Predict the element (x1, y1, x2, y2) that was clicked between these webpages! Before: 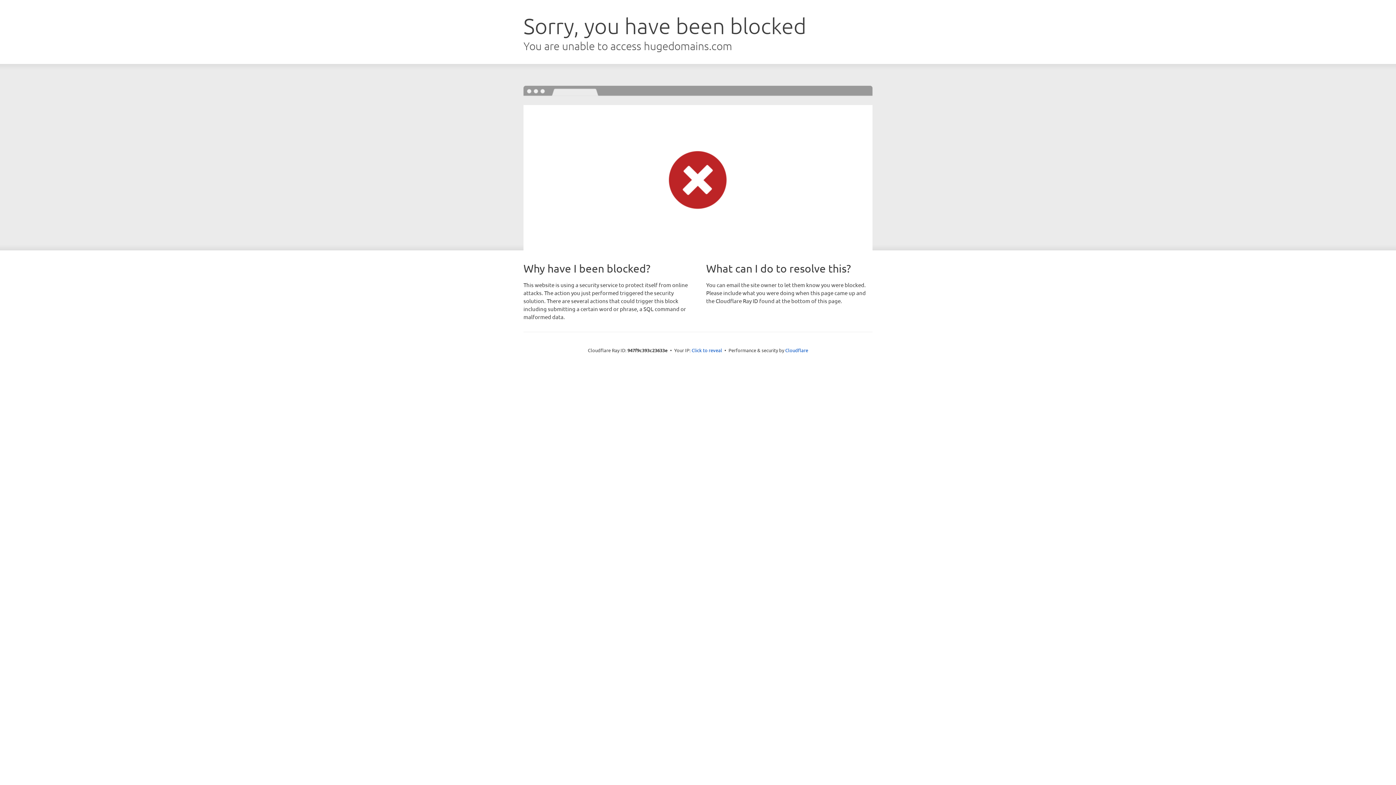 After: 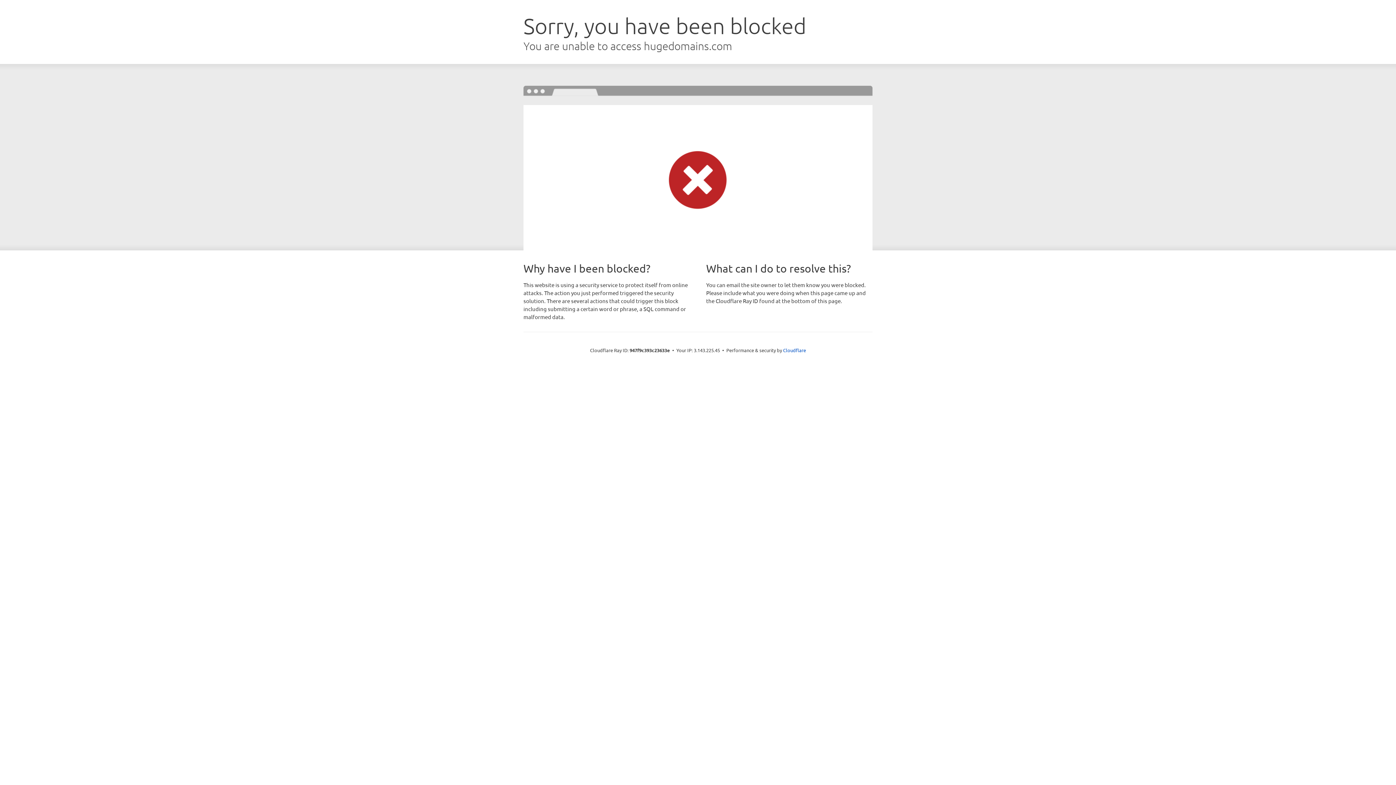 Action: label: Click to reveal bbox: (691, 346, 722, 353)